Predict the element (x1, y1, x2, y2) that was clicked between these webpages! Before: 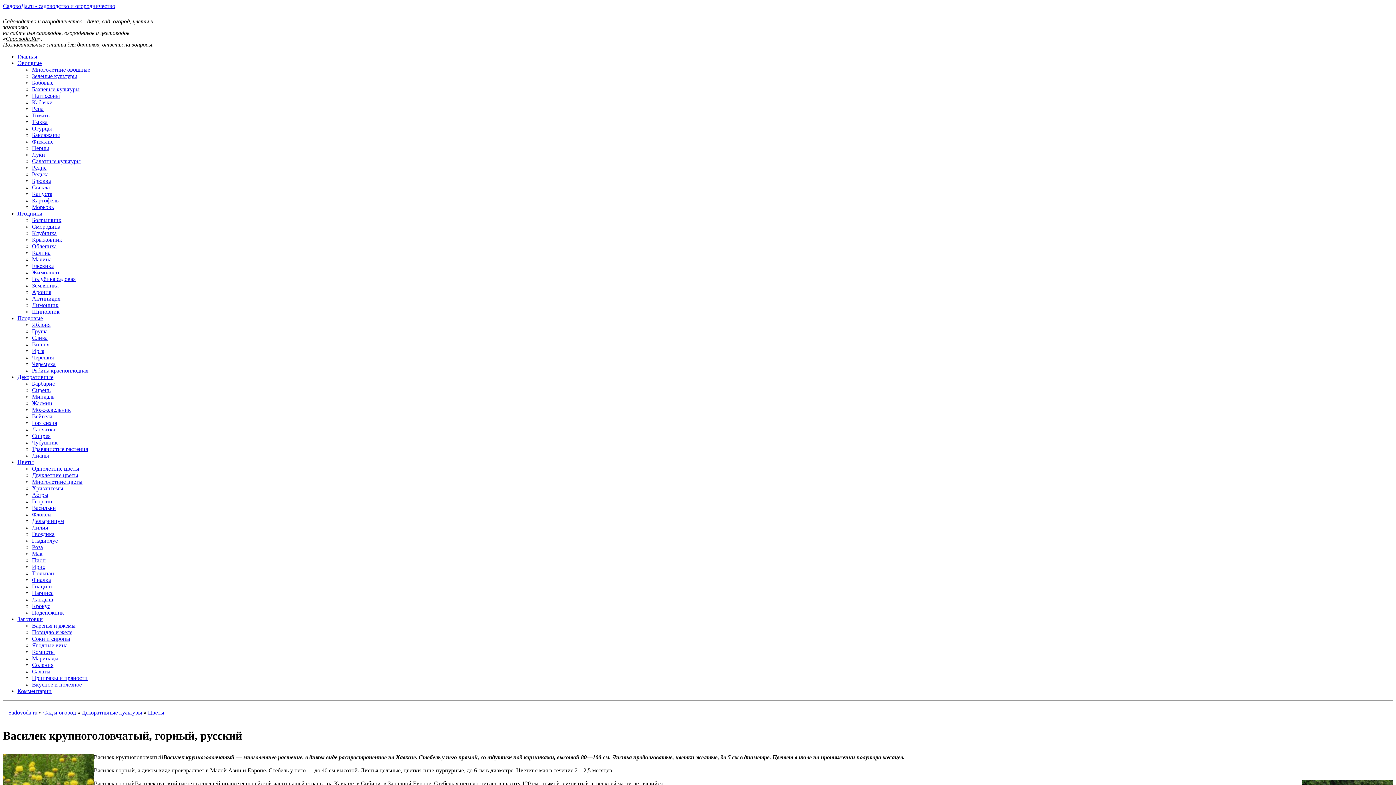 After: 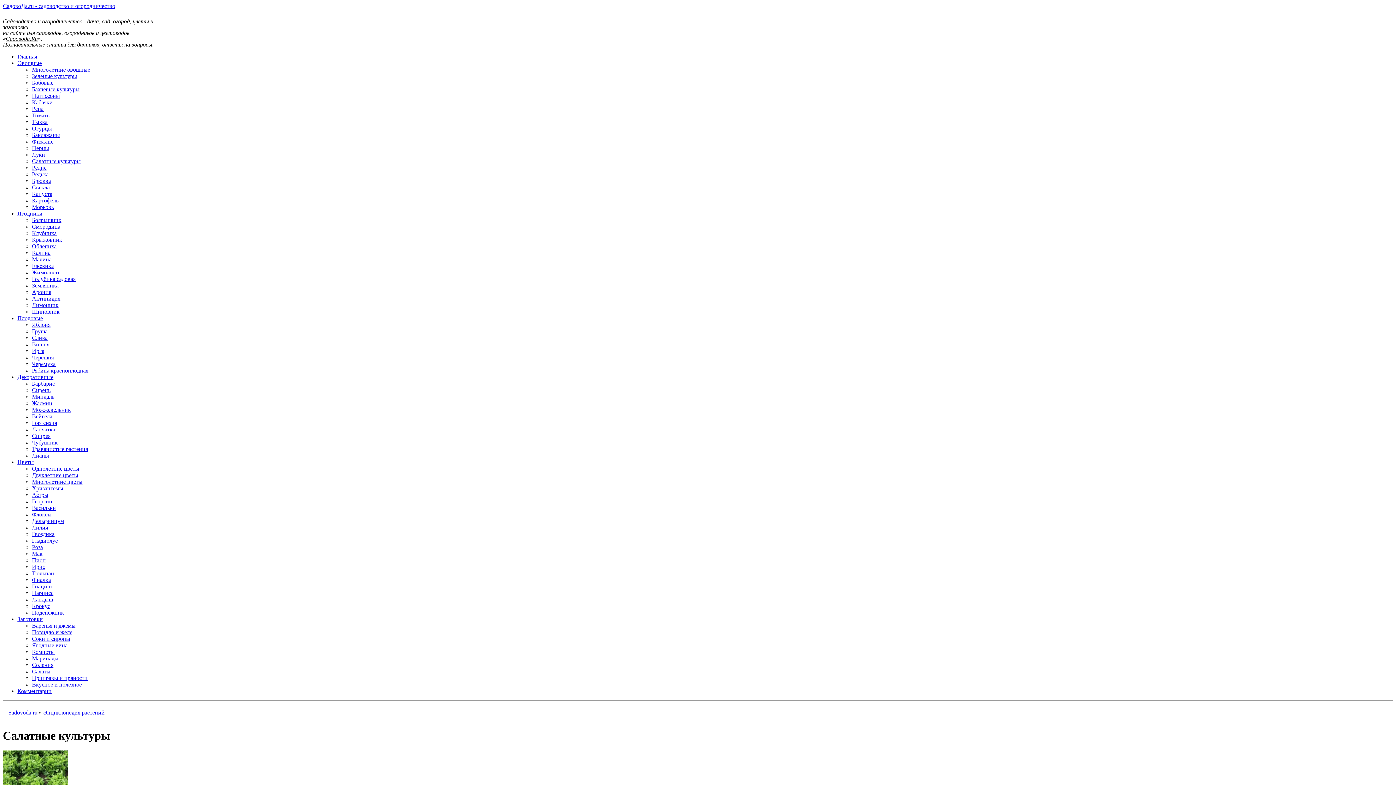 Action: label: Салатные культуры bbox: (32, 158, 80, 164)